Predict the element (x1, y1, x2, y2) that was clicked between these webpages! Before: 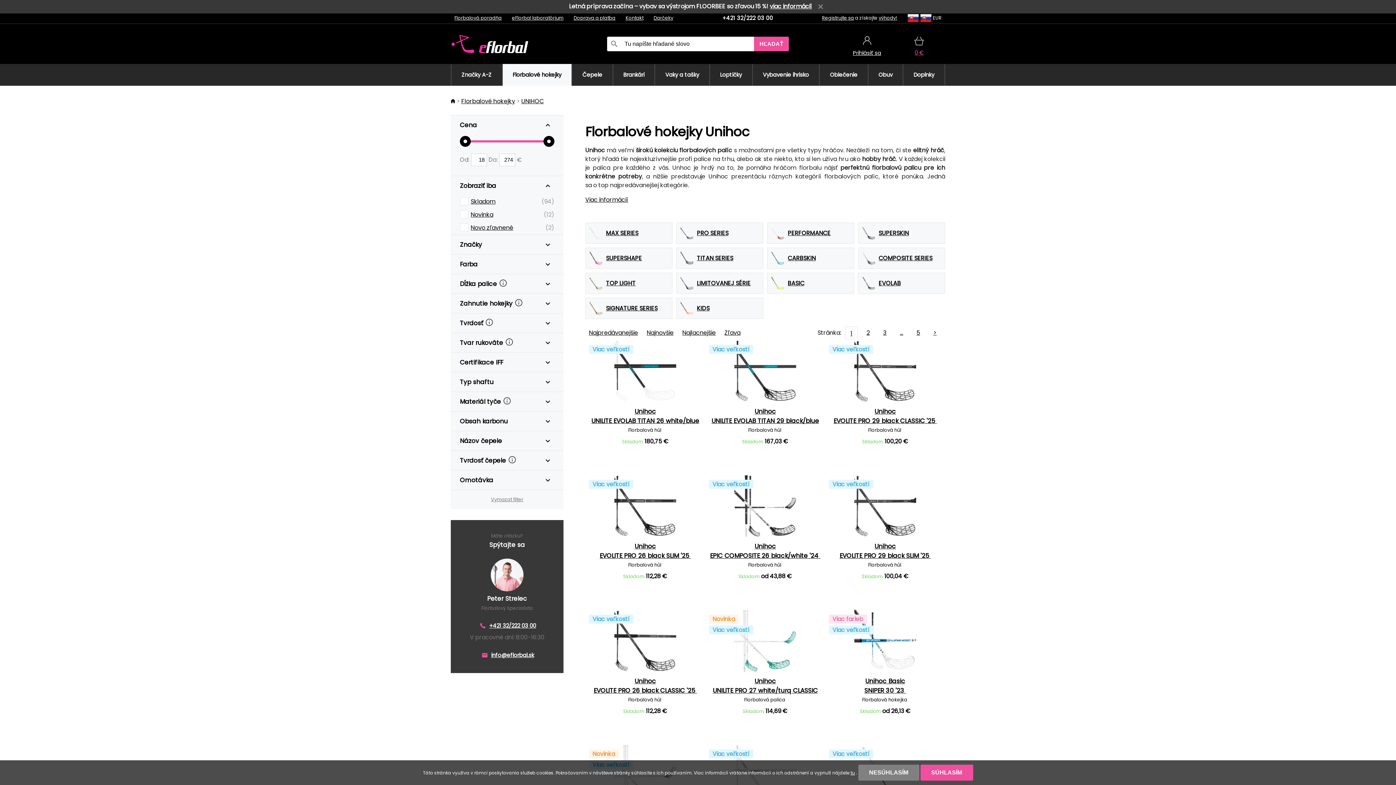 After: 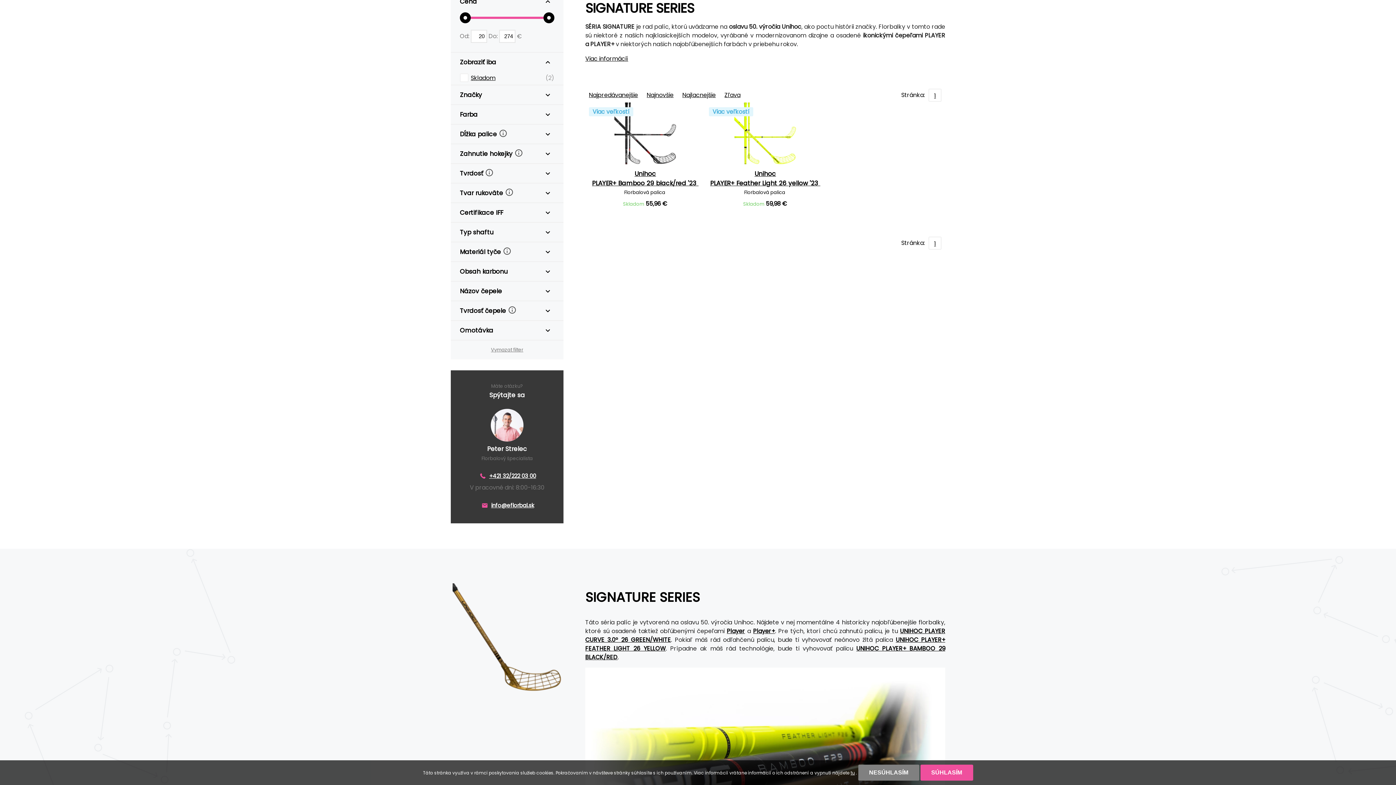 Action: bbox: (585, 297, 672, 319) label: SIGNATURE SERIES